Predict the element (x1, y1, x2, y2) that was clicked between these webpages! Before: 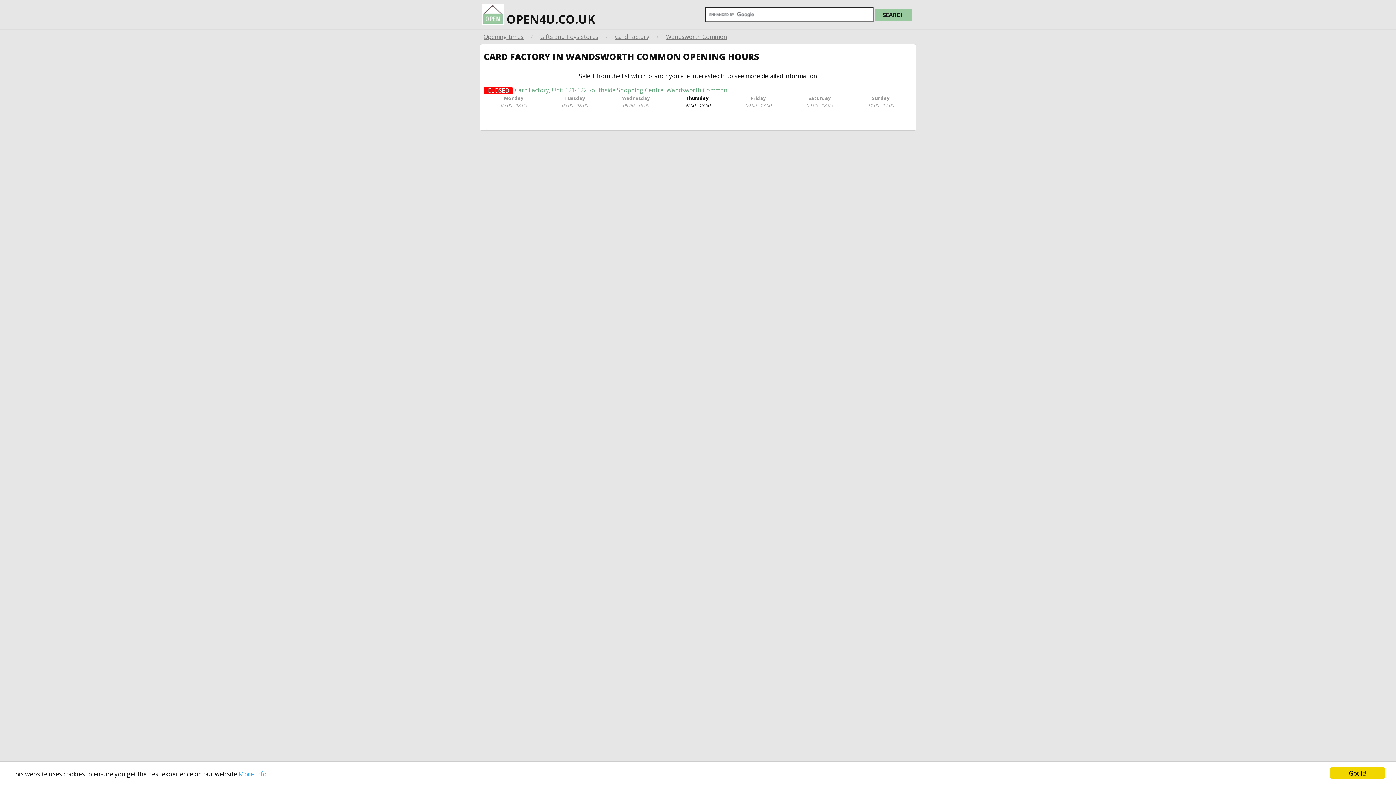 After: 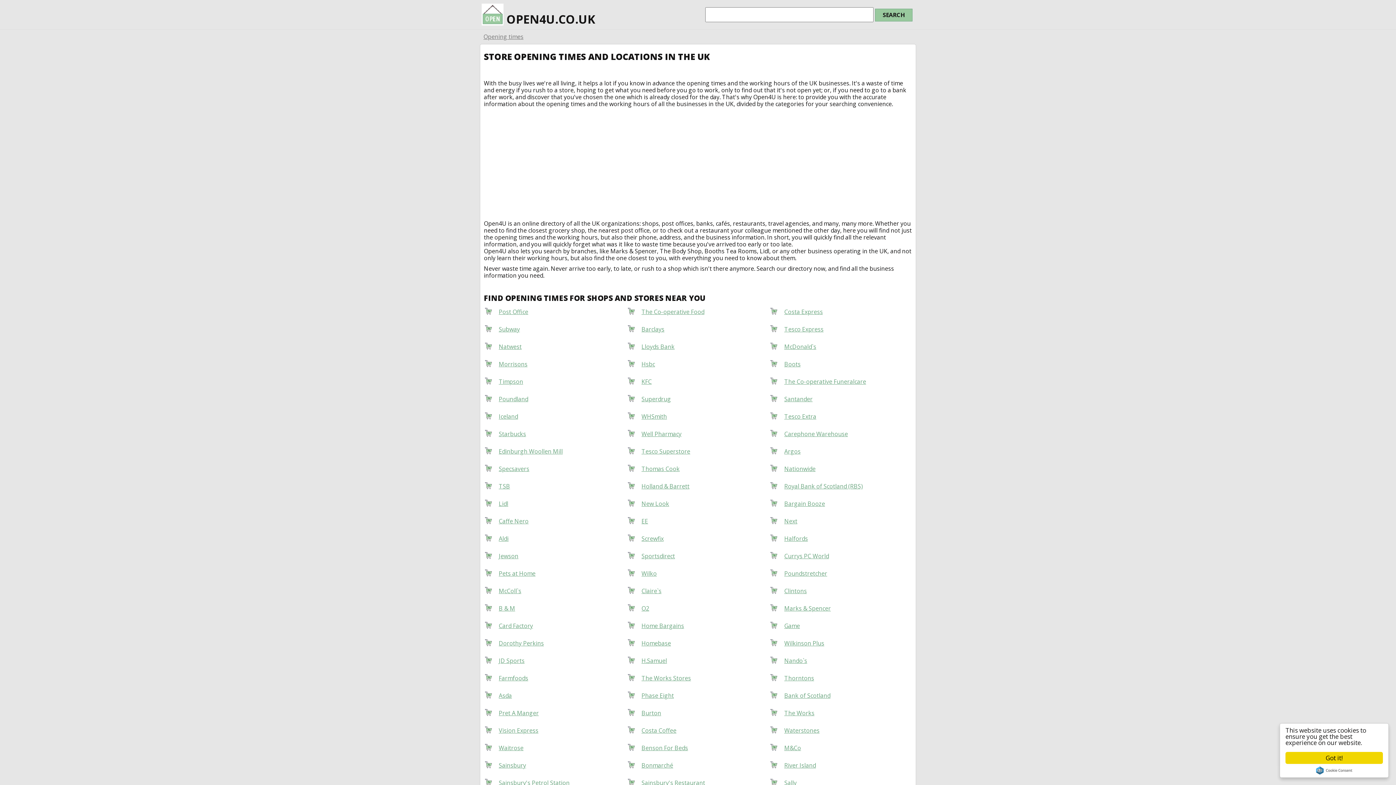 Action: label: Opening times bbox: (483, 32, 523, 40)